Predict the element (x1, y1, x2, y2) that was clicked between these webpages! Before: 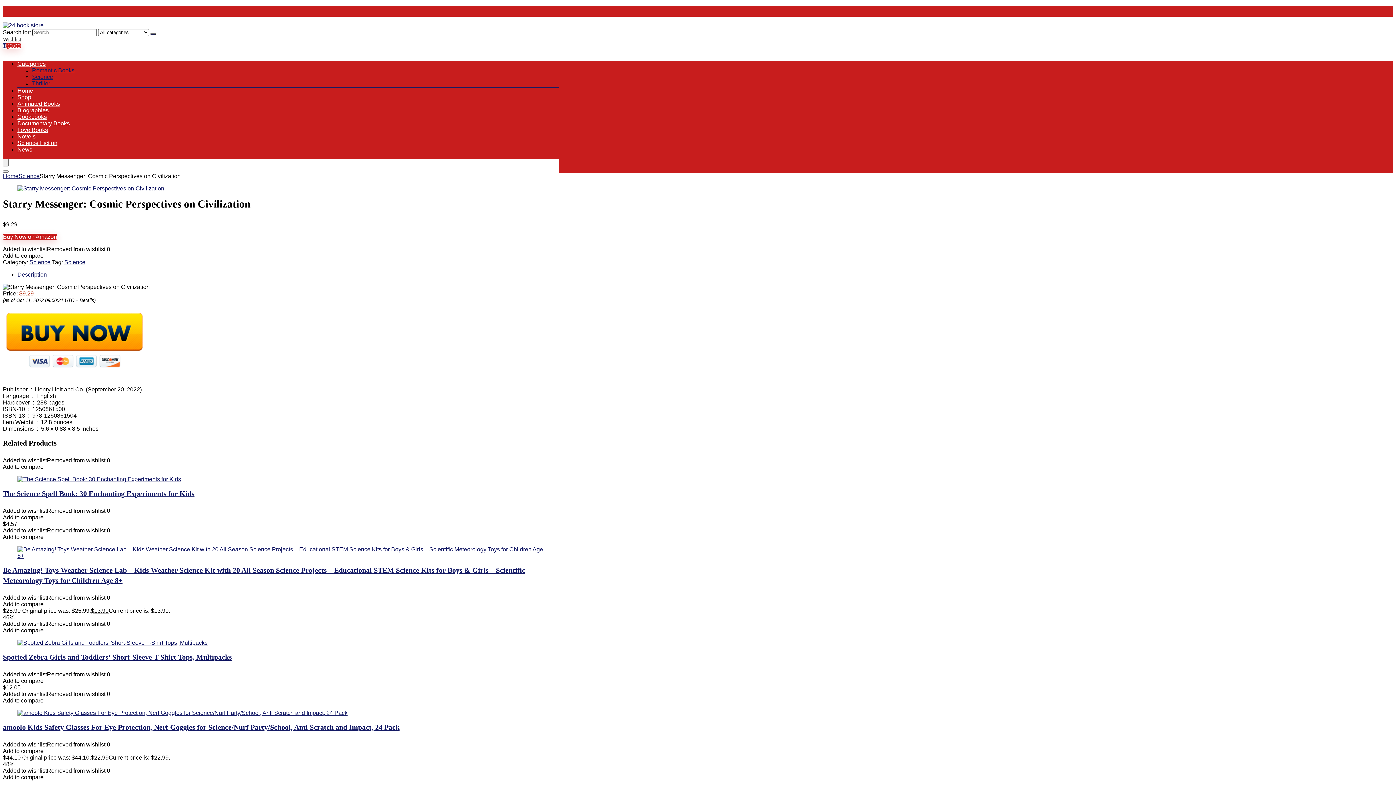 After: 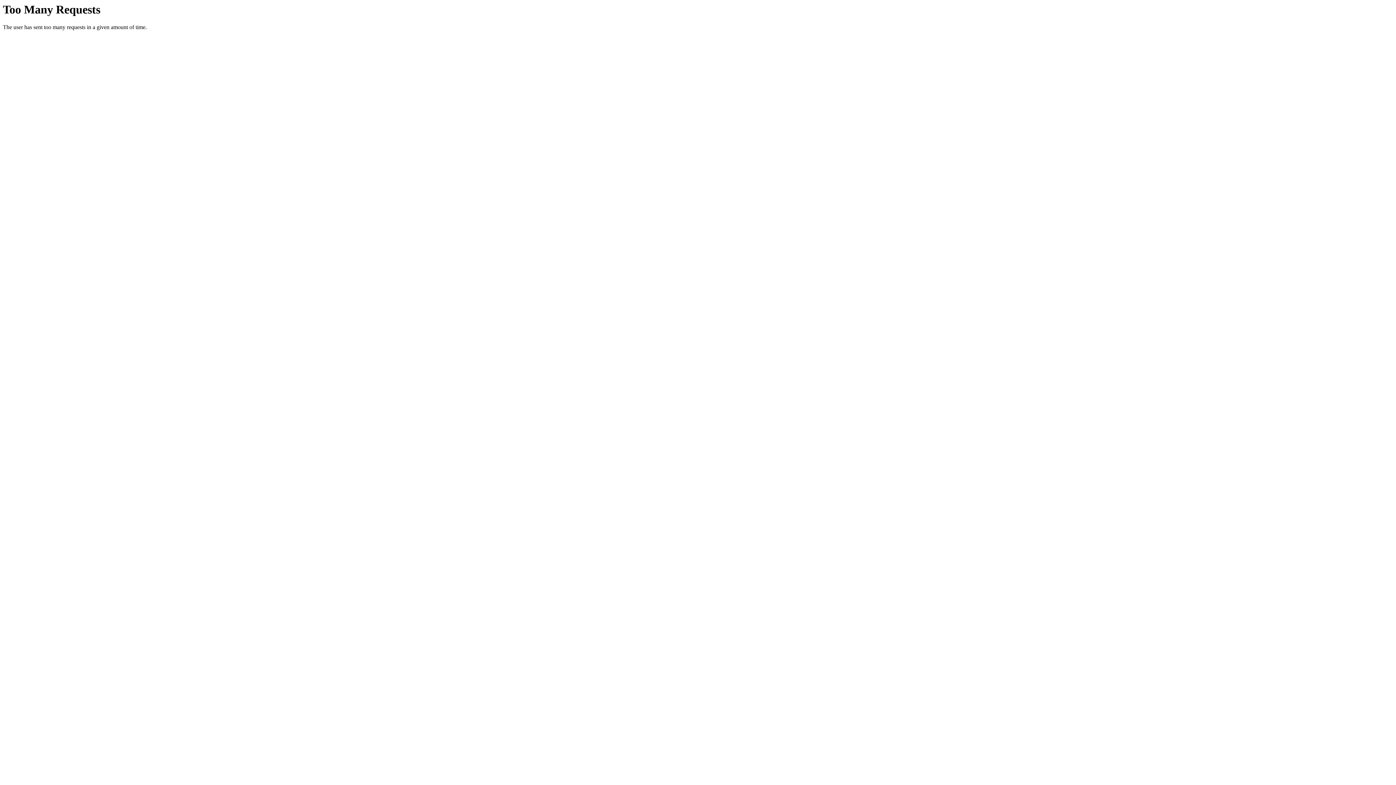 Action: label: 0$0.00 bbox: (2, 42, 20, 49)